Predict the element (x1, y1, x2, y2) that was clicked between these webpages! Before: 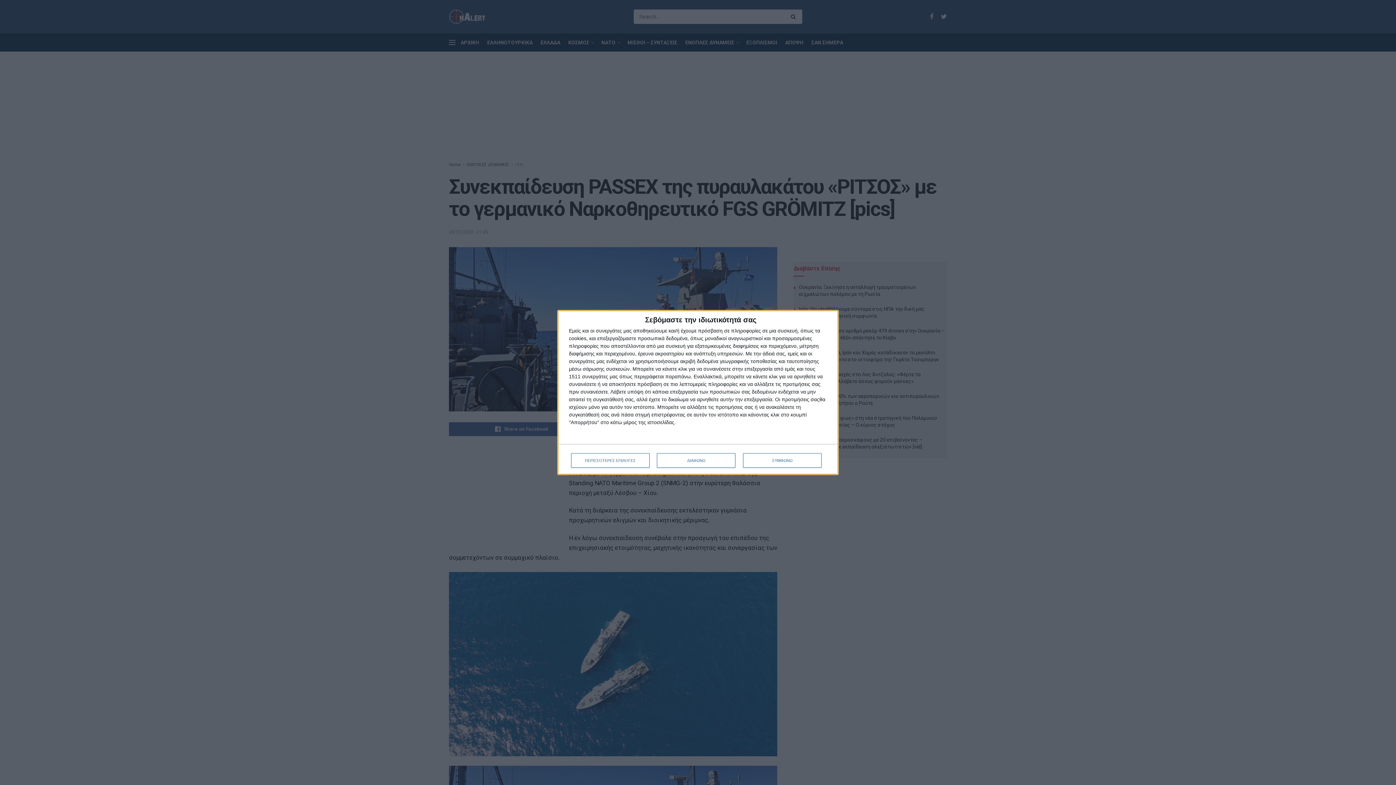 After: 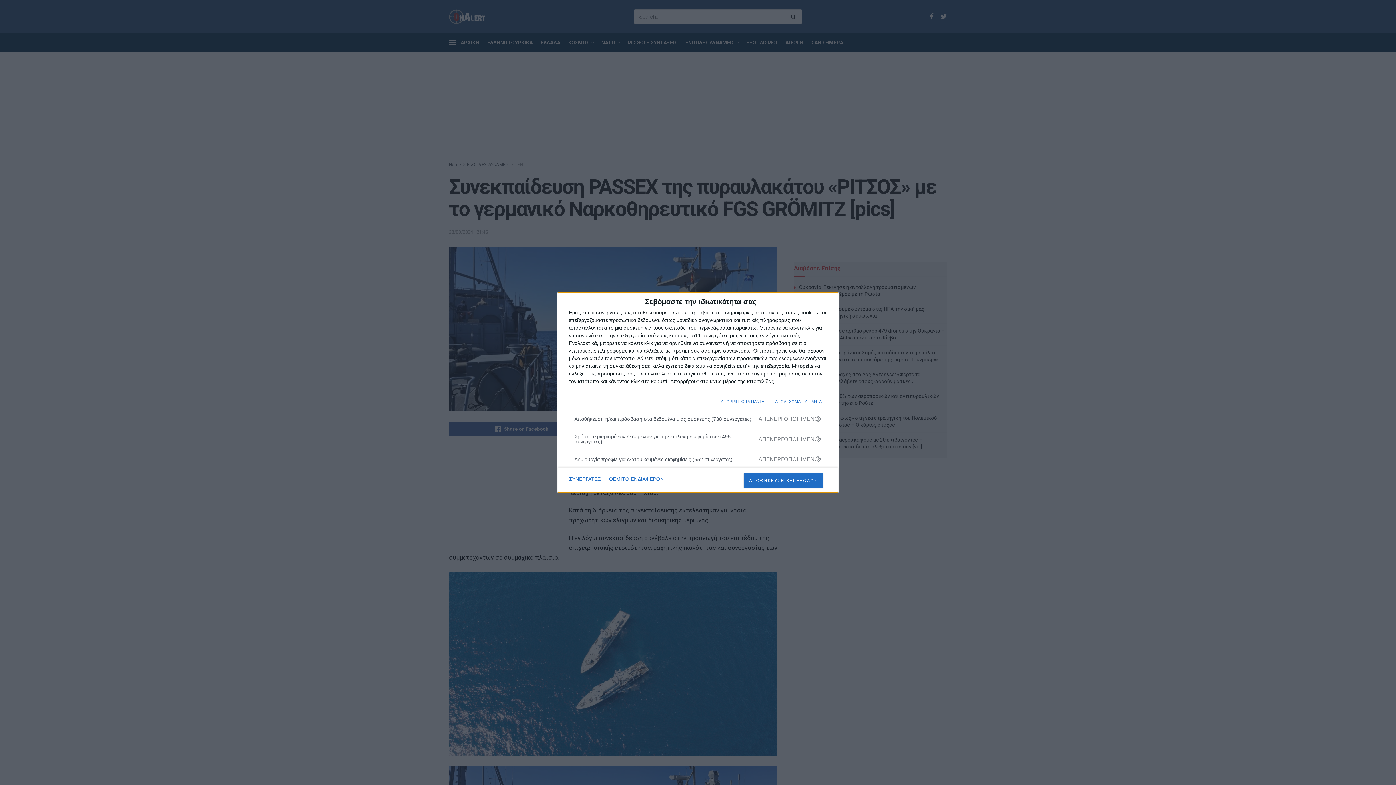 Action: label: ΠΕΡΙΣΣΟΤΕΡΕΣ ΕΠΙΛΟΓΕΣ bbox: (571, 453, 649, 468)